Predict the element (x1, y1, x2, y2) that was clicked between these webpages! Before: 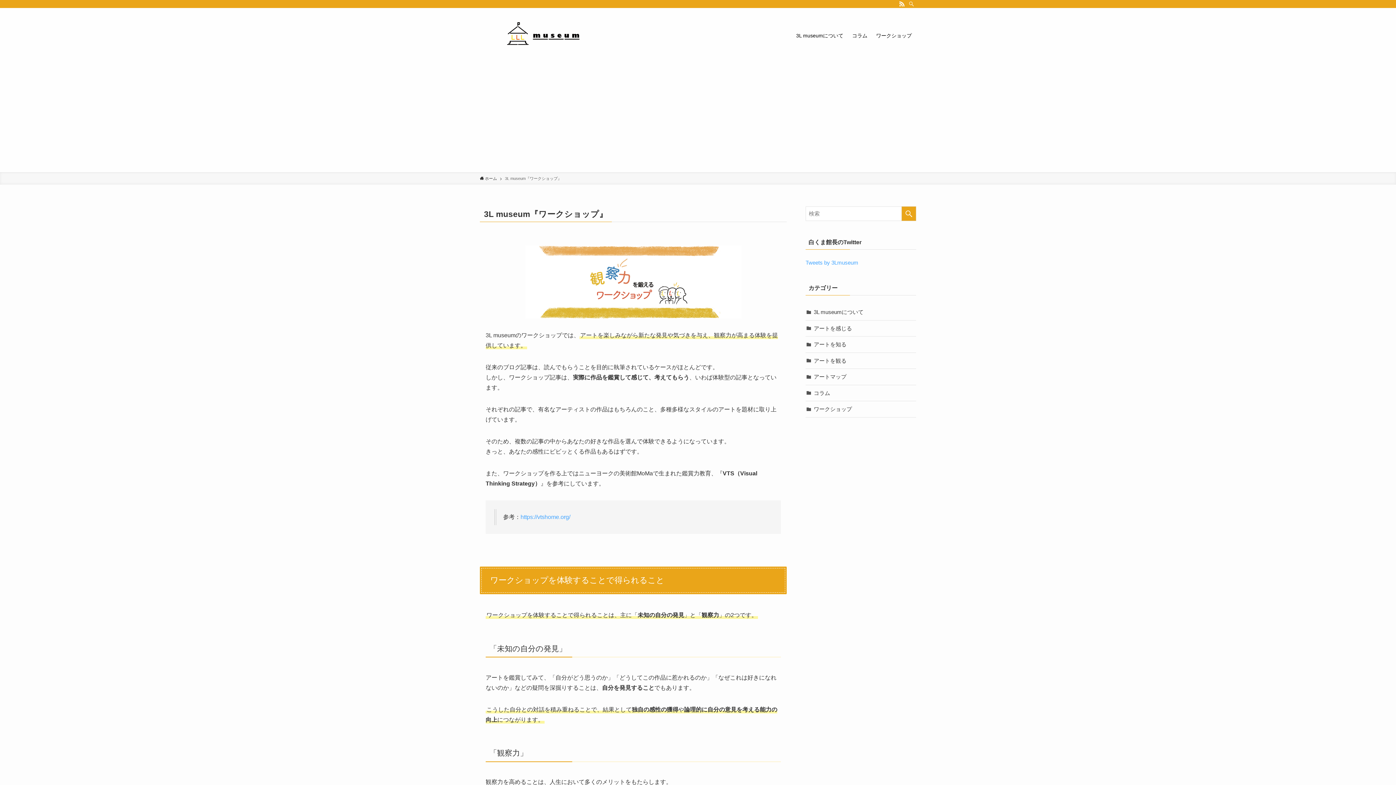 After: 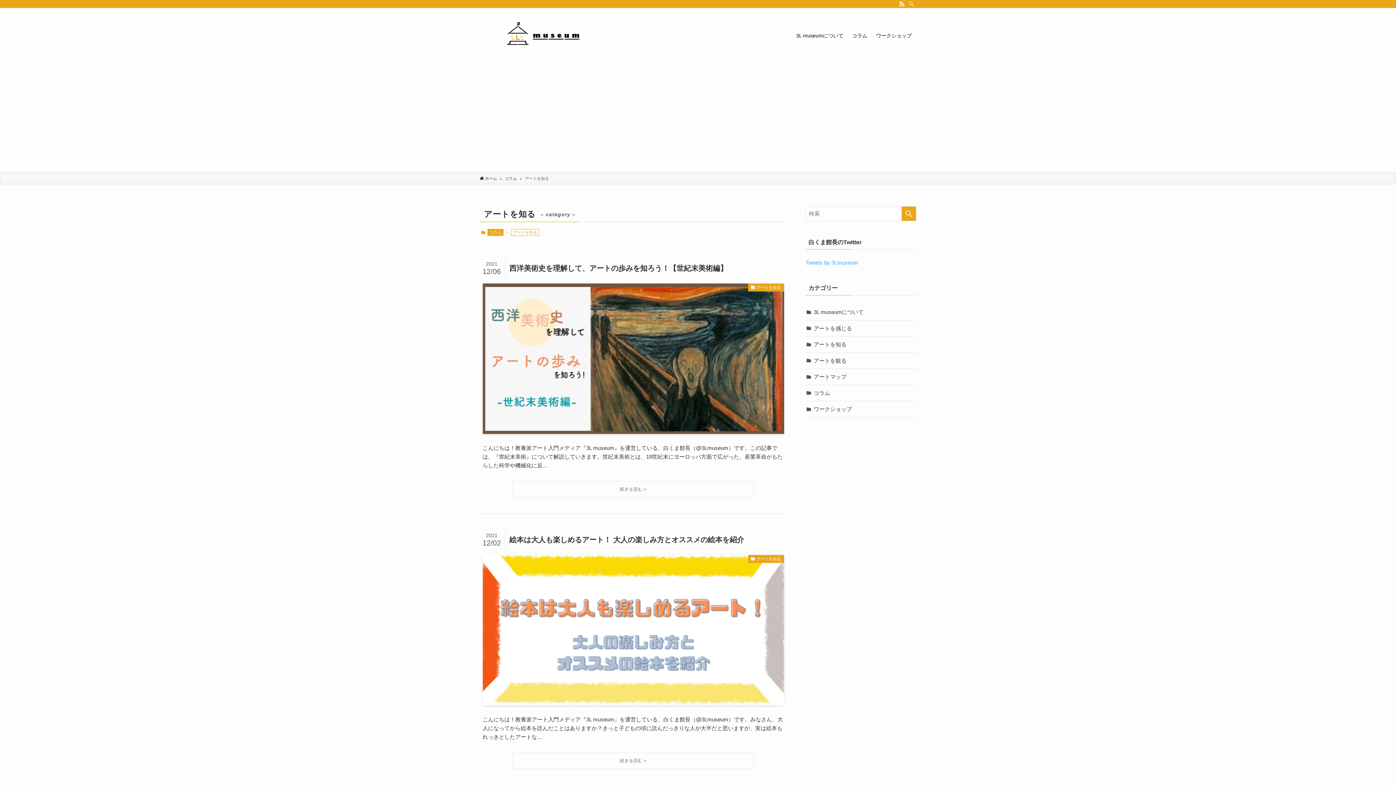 Action: bbox: (805, 336, 916, 352) label: アートを知る